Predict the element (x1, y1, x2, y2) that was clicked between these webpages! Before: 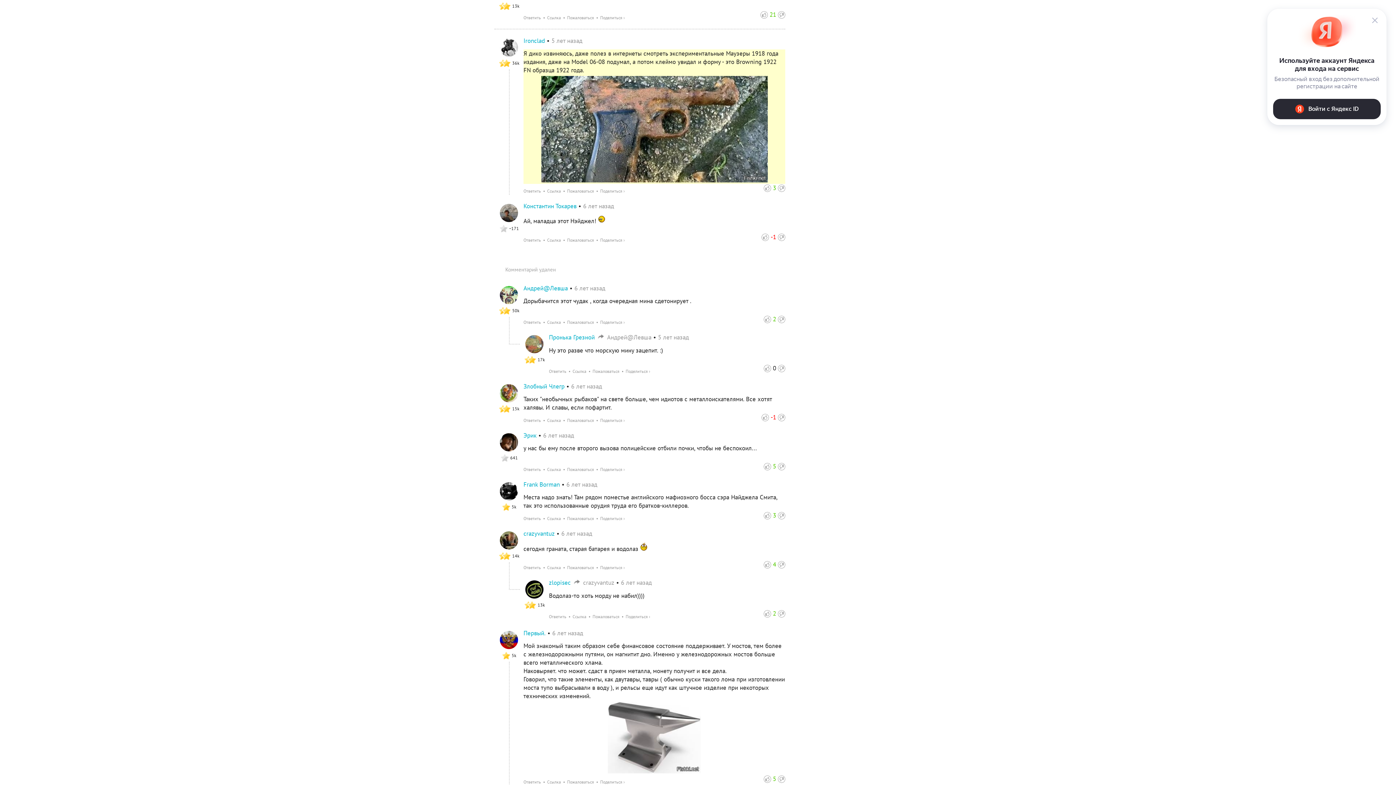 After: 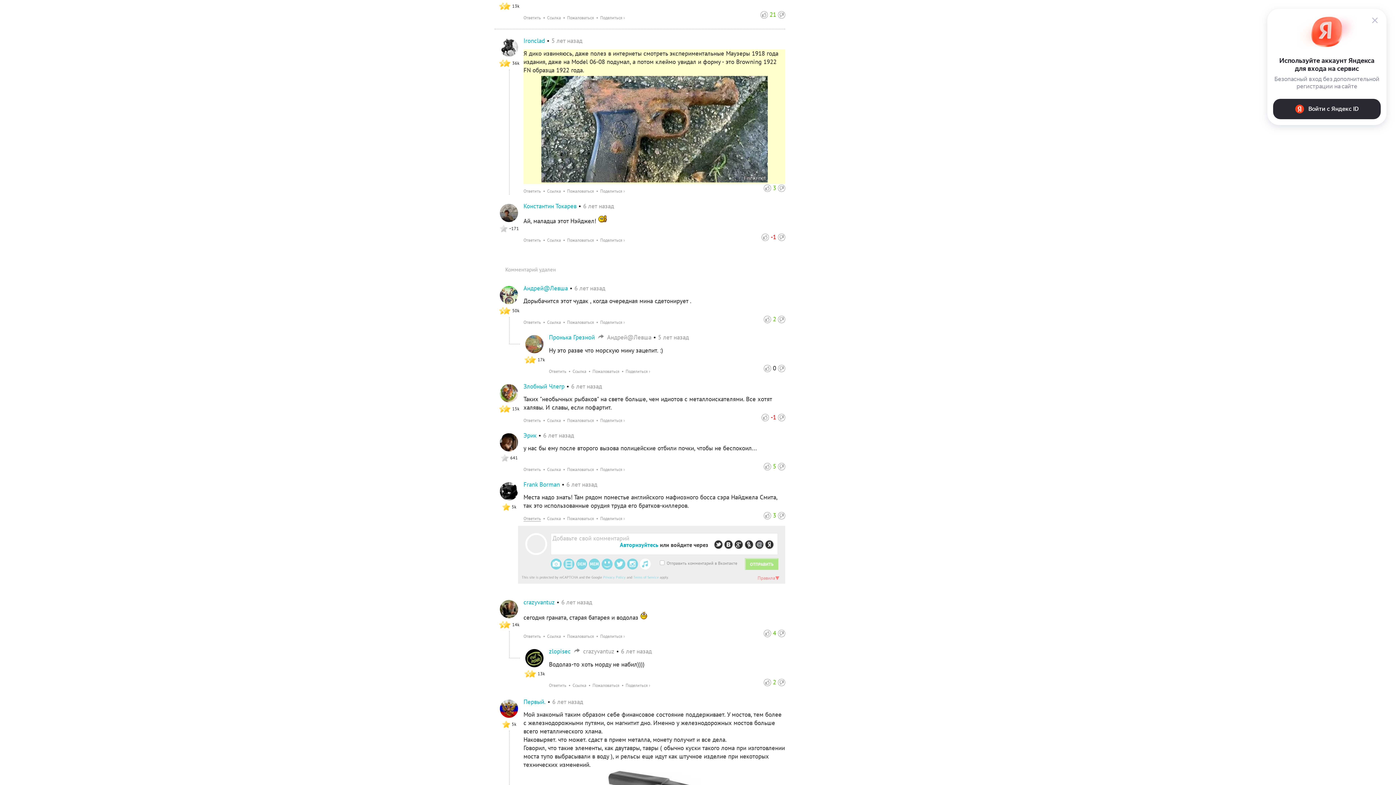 Action: label: Ответить bbox: (523, 515, 541, 521)